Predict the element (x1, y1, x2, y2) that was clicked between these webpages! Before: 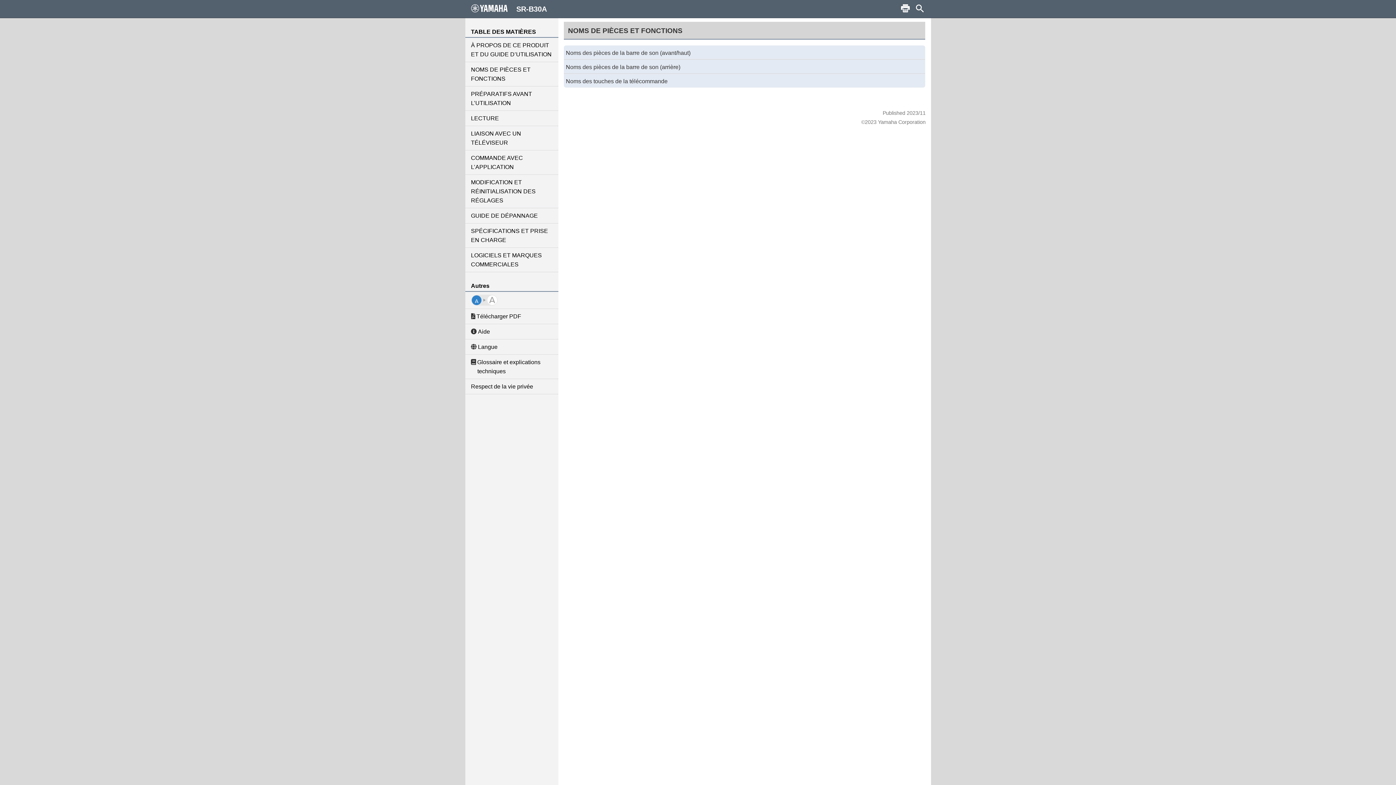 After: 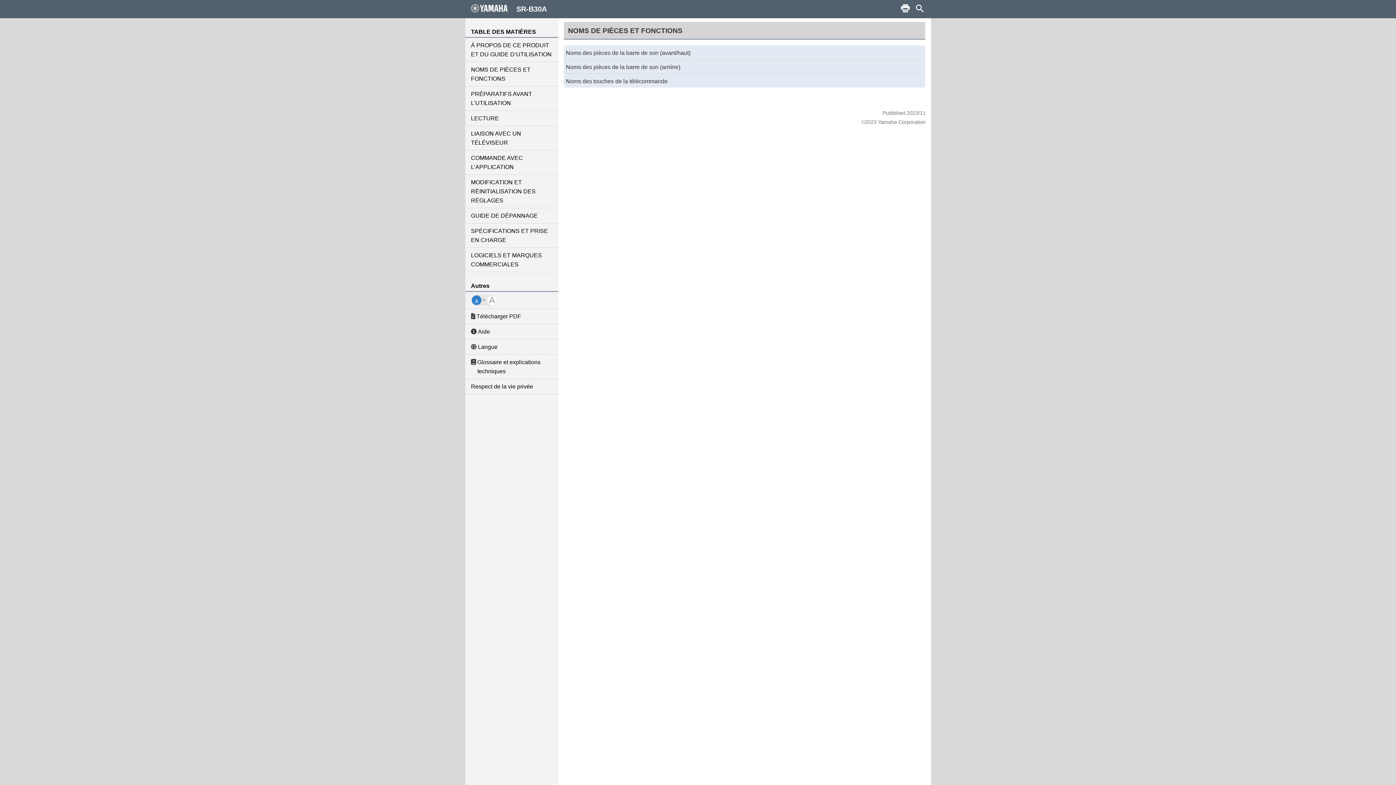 Action: bbox: (471, 382, 558, 394) label: Respect de la vie privée